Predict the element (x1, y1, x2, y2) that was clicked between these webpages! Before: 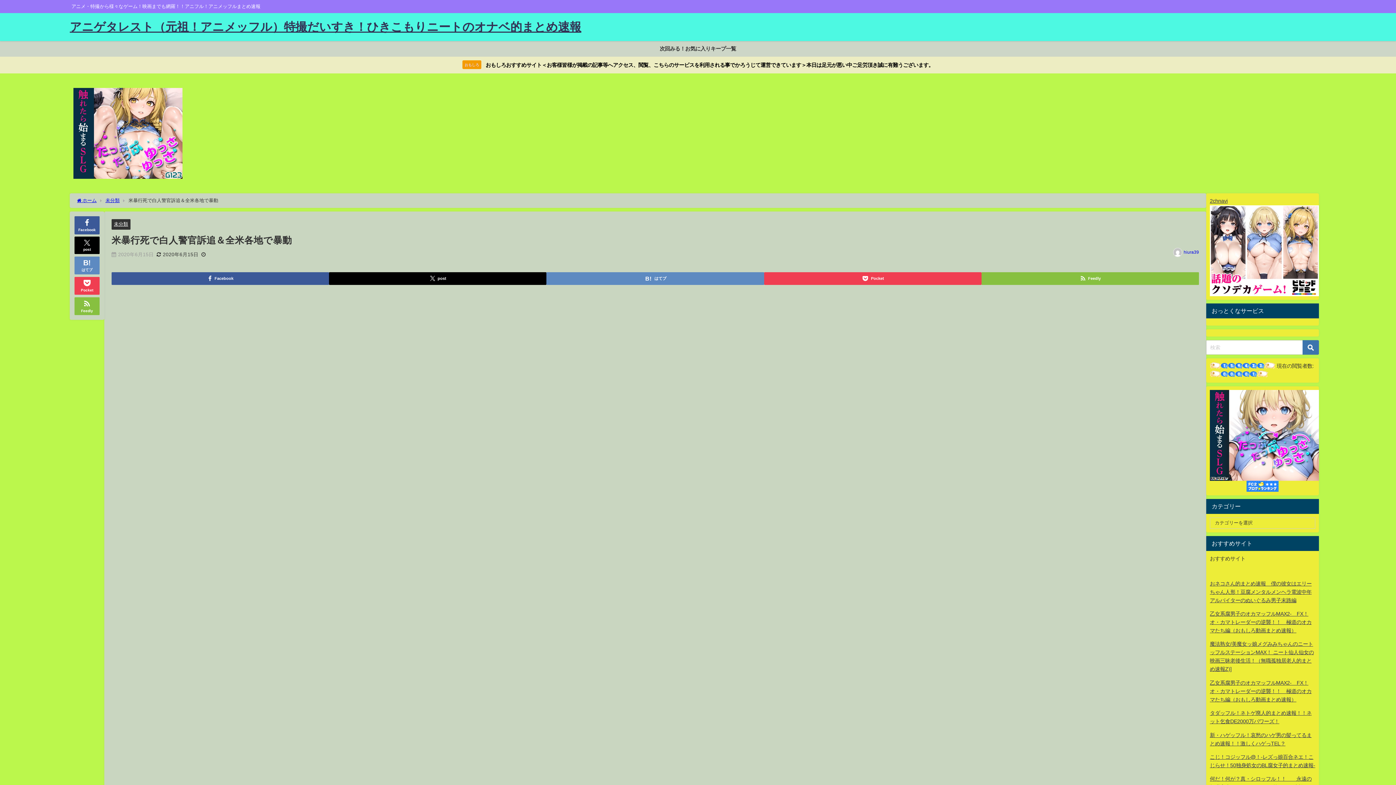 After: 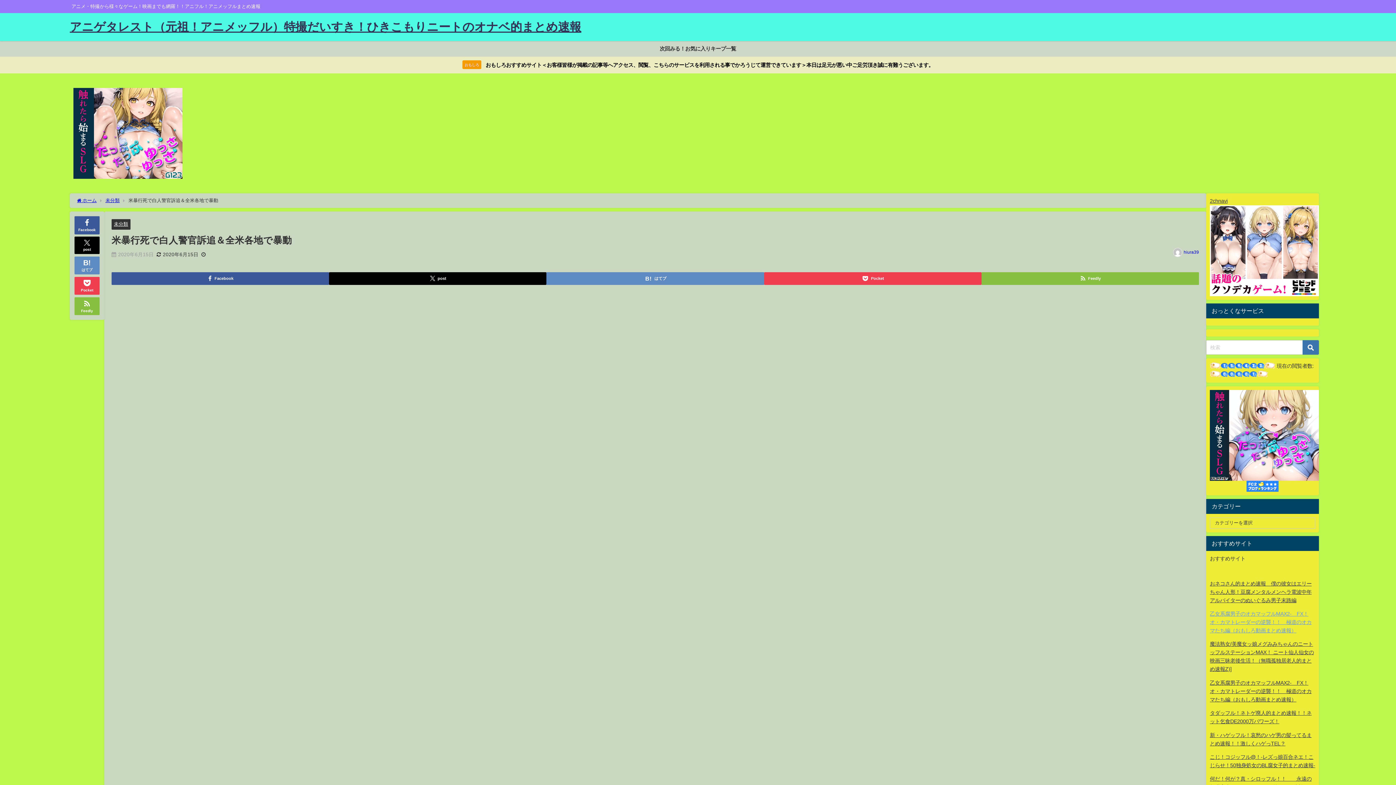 Action: bbox: (1210, 611, 1312, 633) label: 乙女系腐男子のオカマッフルMAX2-　FX！オ・カマトレーダーの逆襲！！　極道のオカマたち編（おもしろ動画まとめ速報）